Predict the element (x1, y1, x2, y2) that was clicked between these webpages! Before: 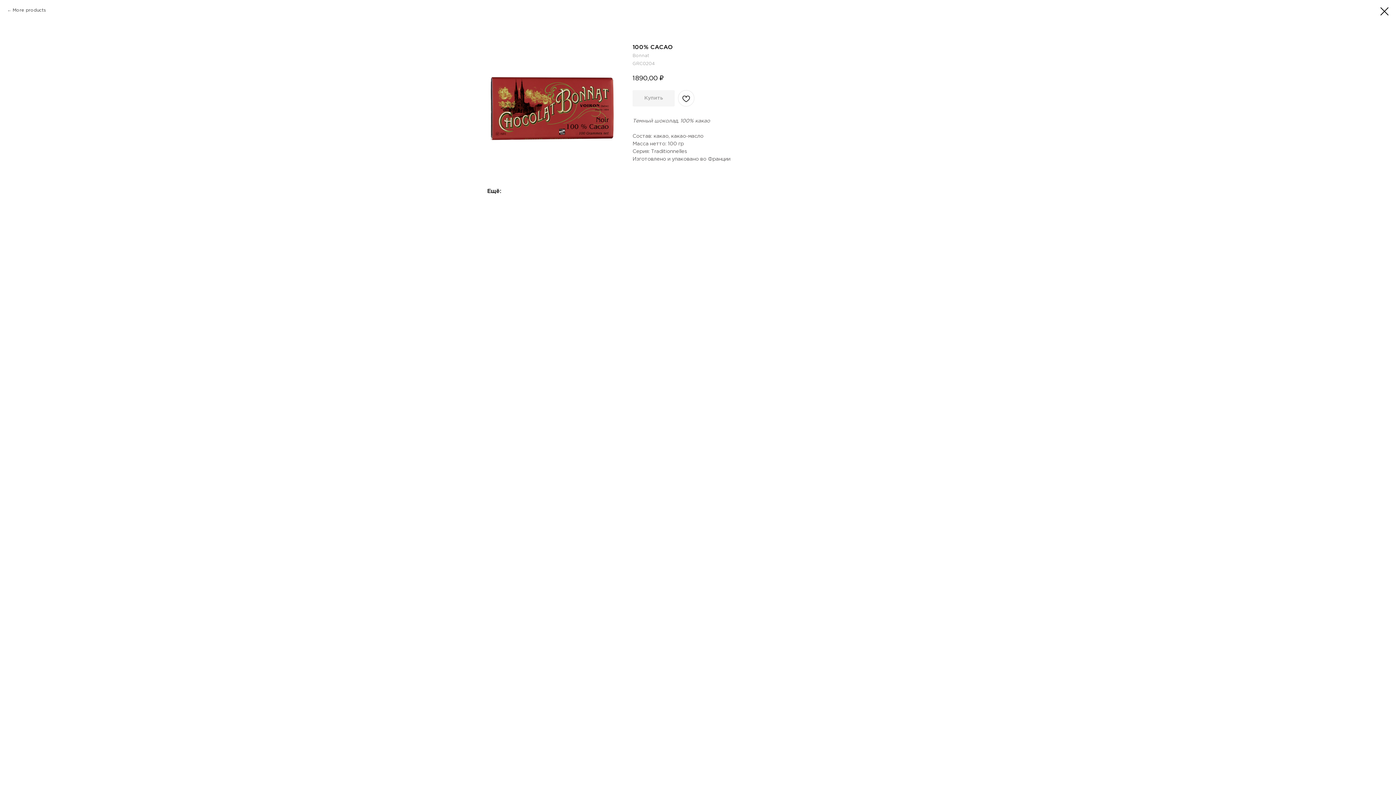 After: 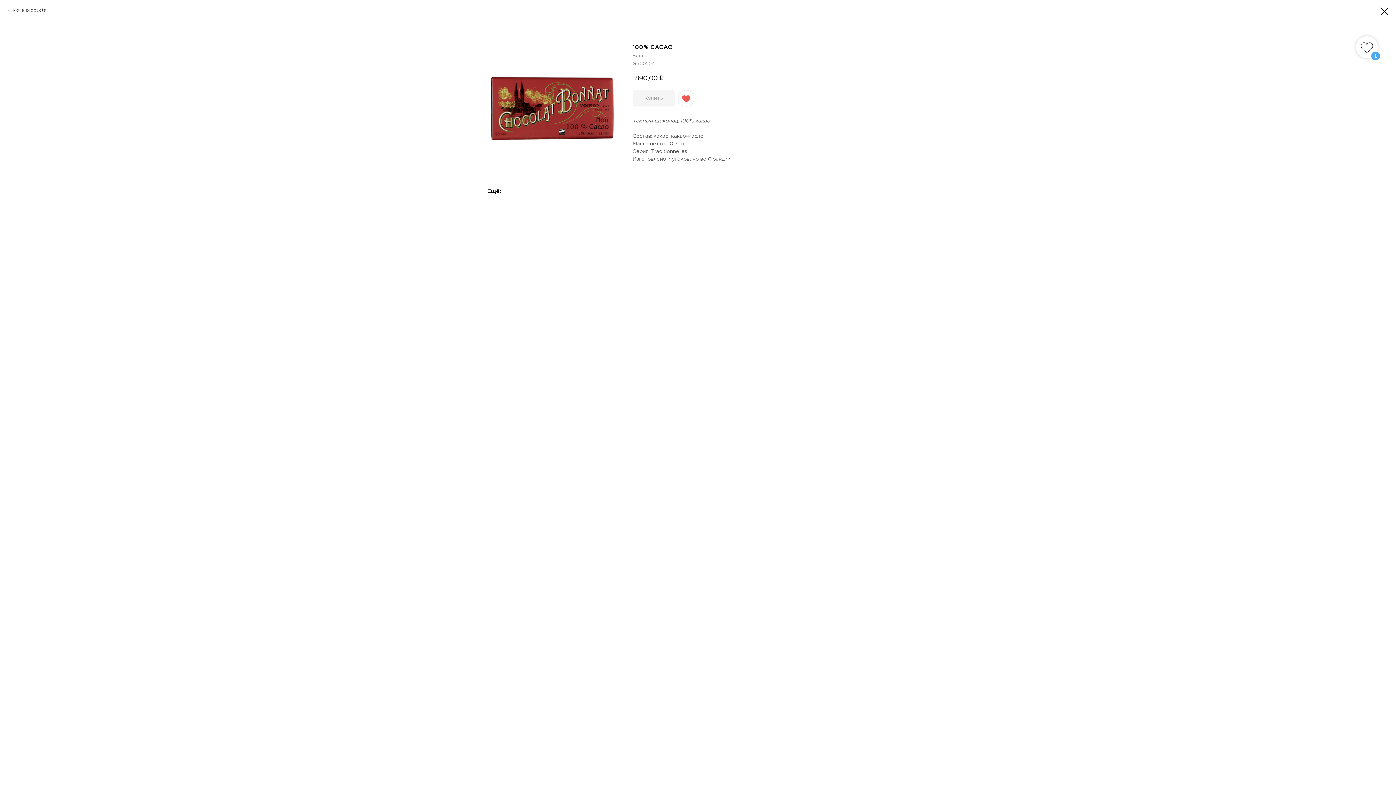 Action: bbox: (678, 90, 694, 106)